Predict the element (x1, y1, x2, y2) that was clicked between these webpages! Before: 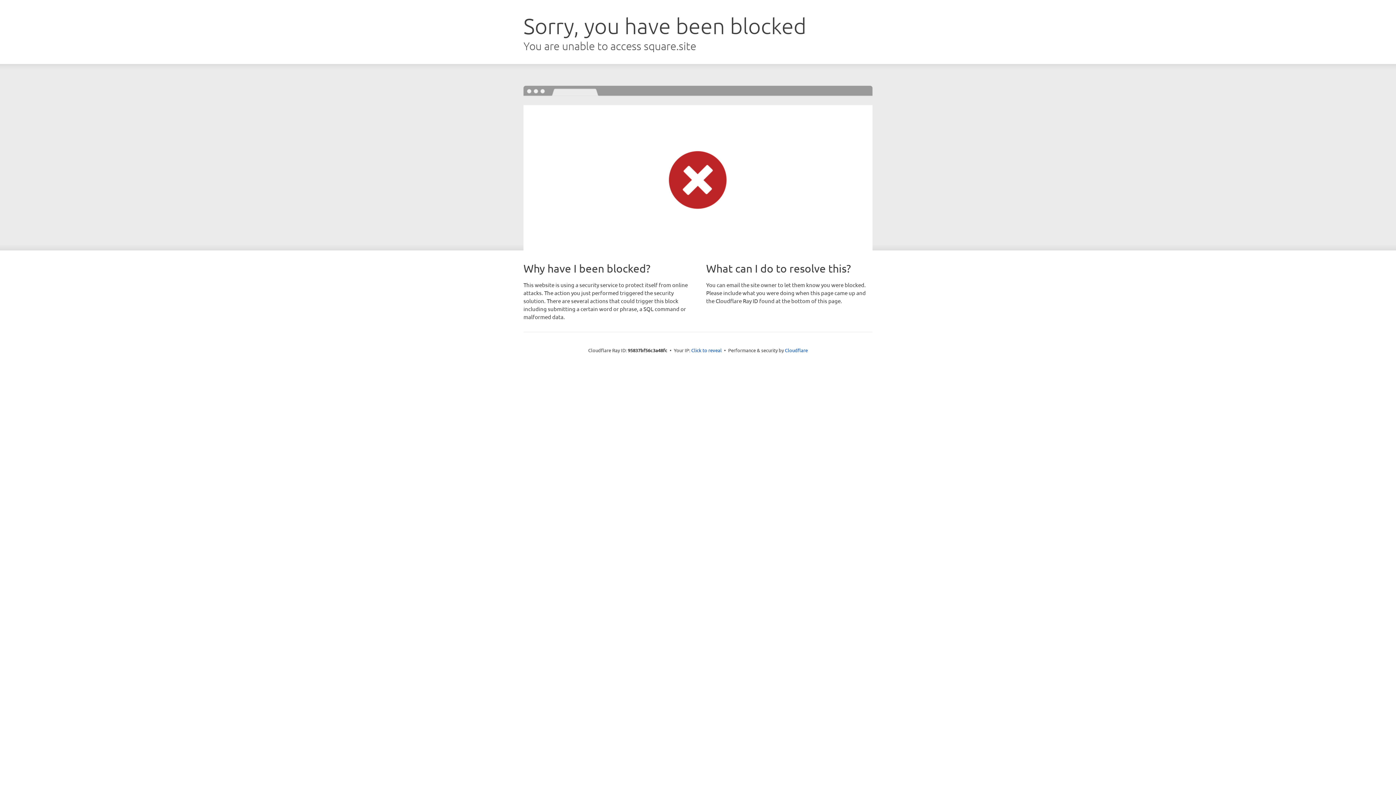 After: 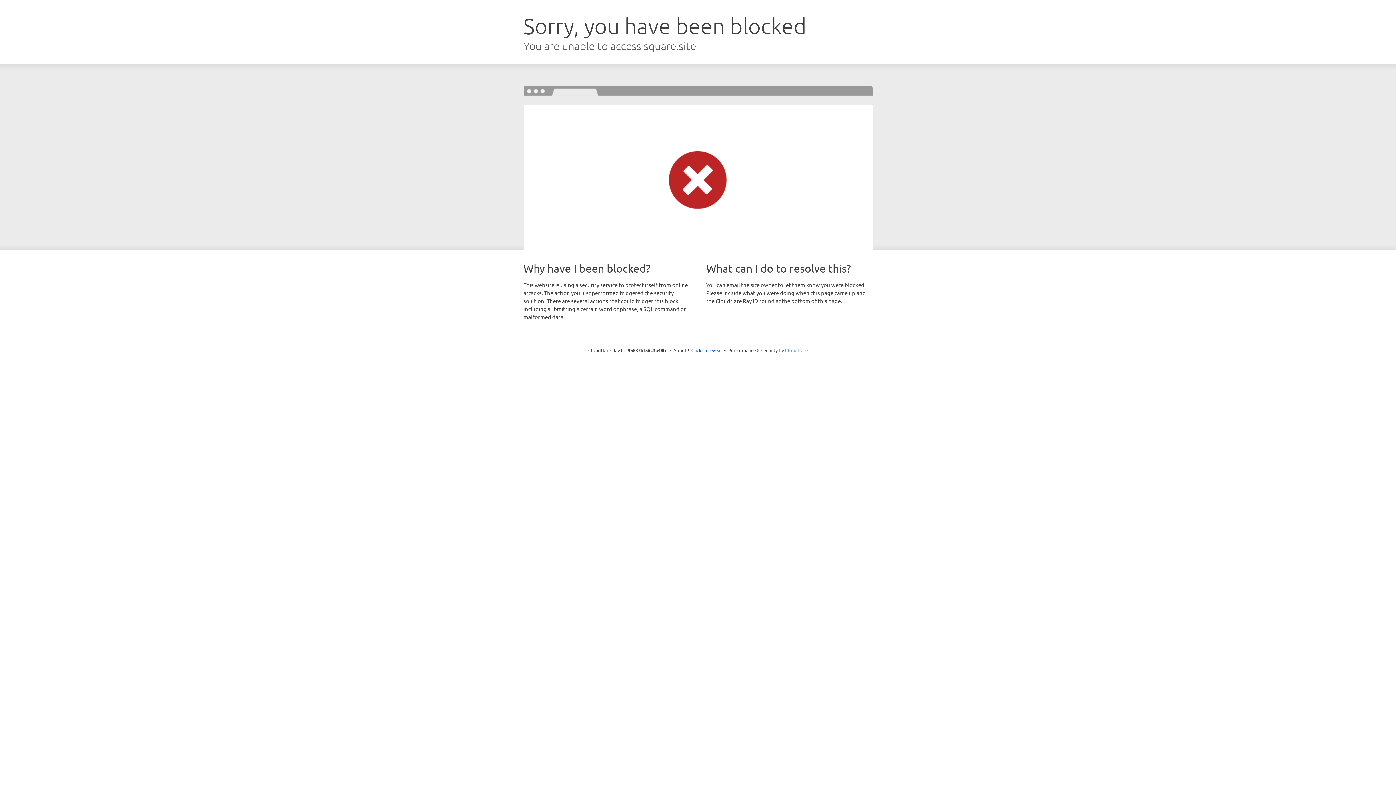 Action: bbox: (785, 347, 808, 353) label: Cloudflare